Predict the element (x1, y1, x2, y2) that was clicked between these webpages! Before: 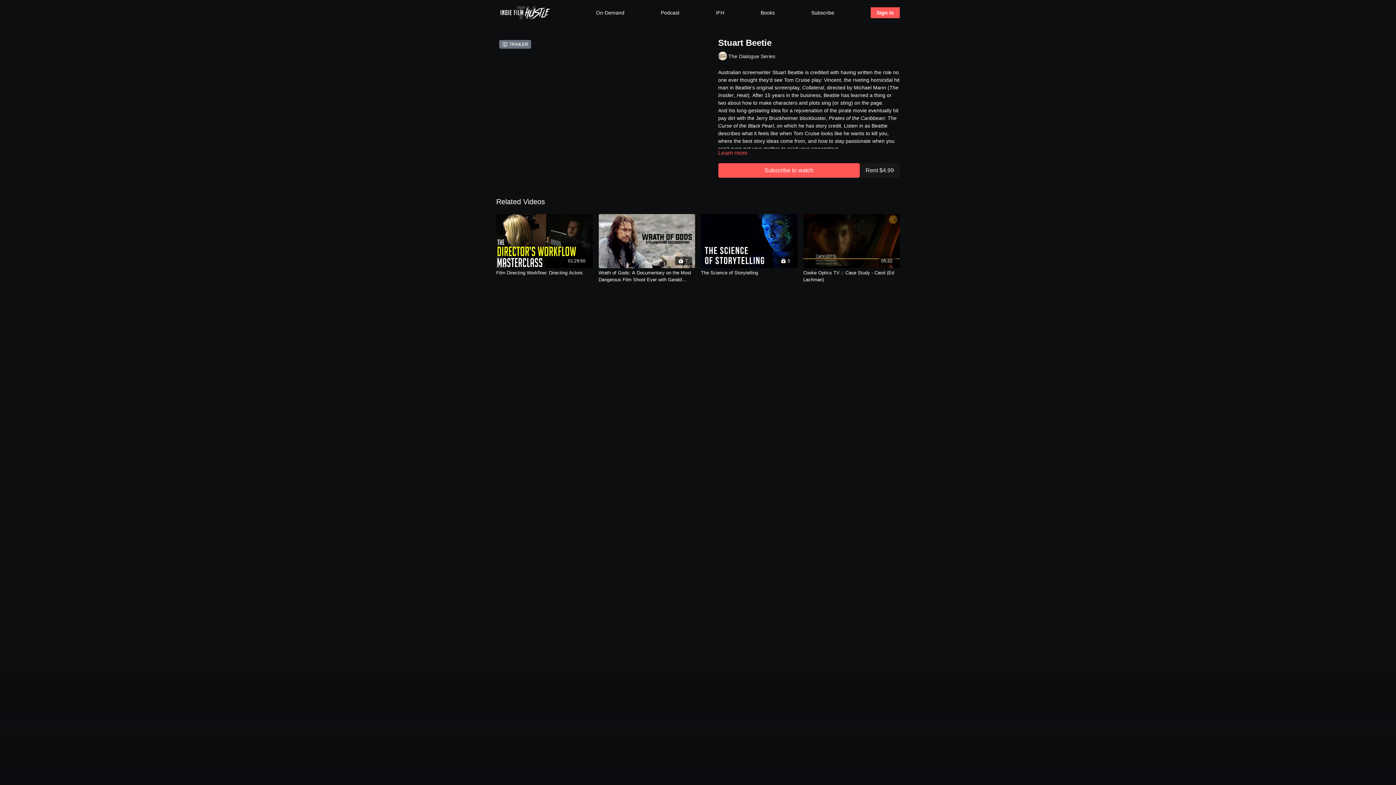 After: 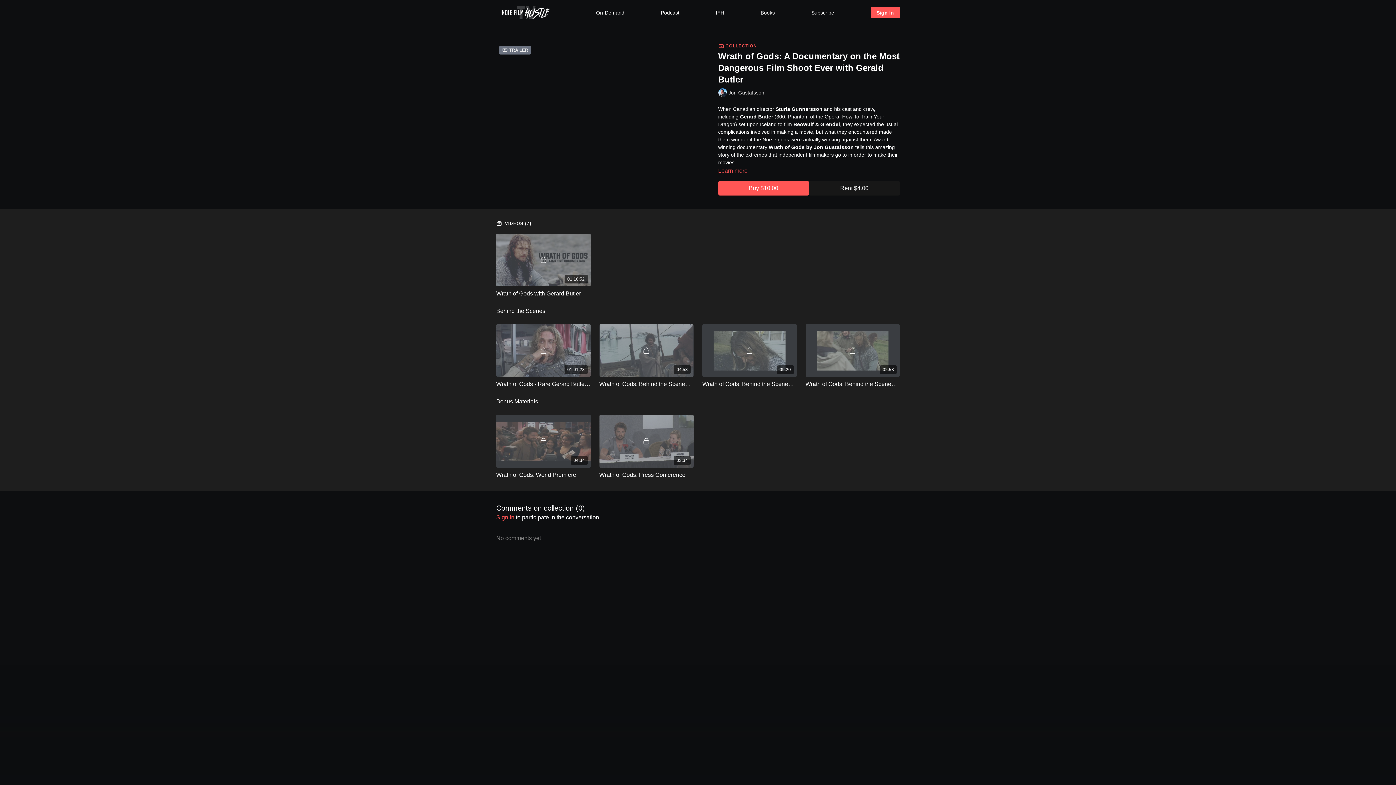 Action: label: Wrath of Gods: A Documentary on the Most Dangerous Film Shoot Ever with Gerald Butler bbox: (598, 269, 695, 283)